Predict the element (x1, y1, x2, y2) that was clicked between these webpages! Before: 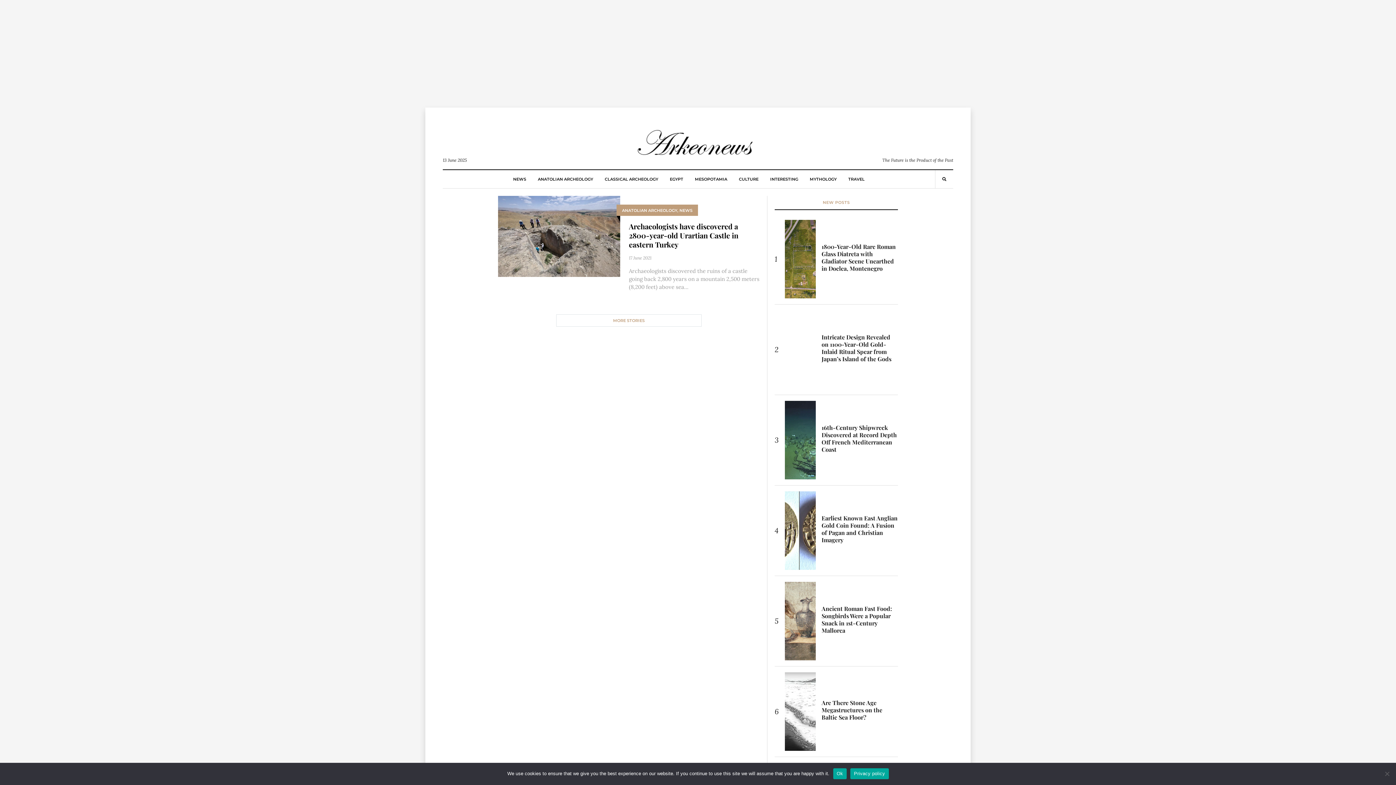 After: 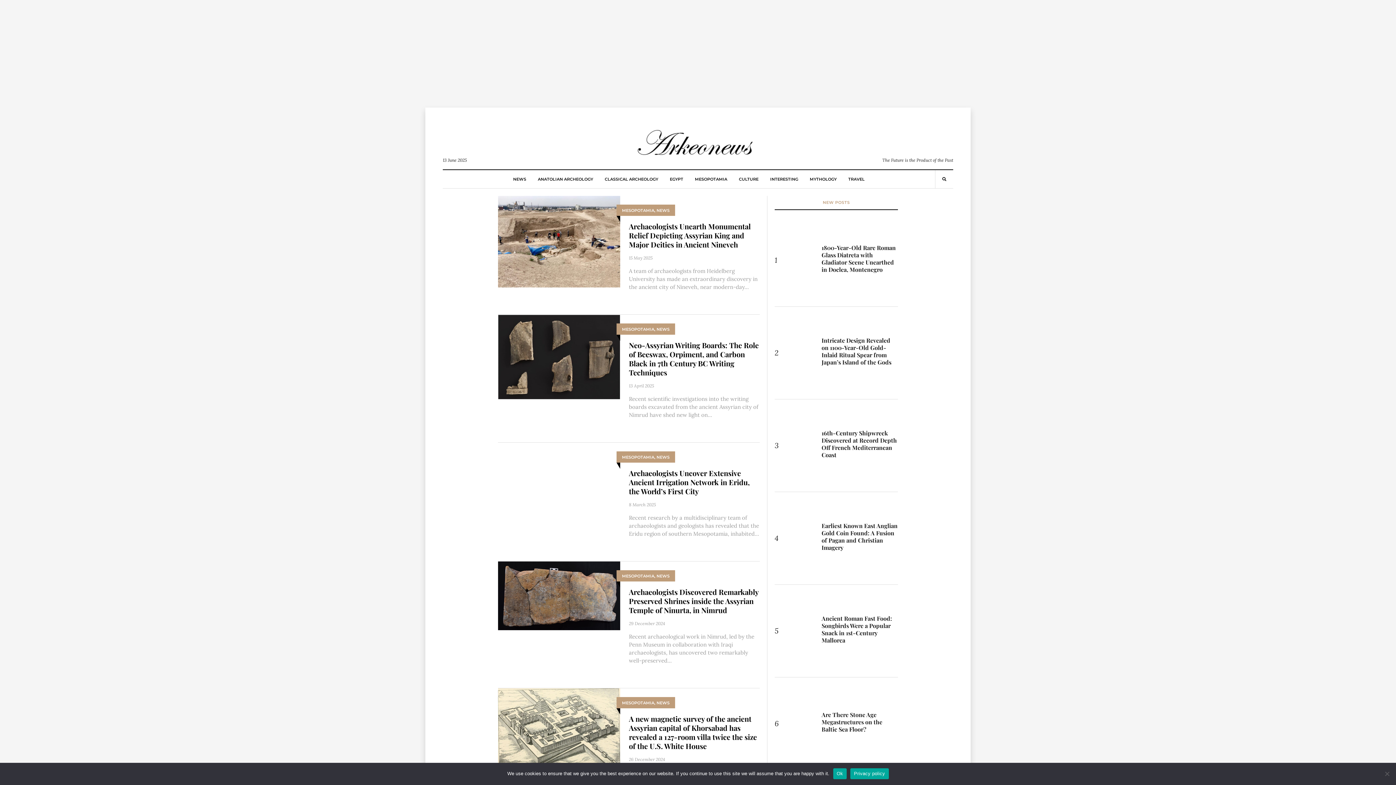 Action: label: MESOPOTAMIA bbox: (695, 170, 727, 188)